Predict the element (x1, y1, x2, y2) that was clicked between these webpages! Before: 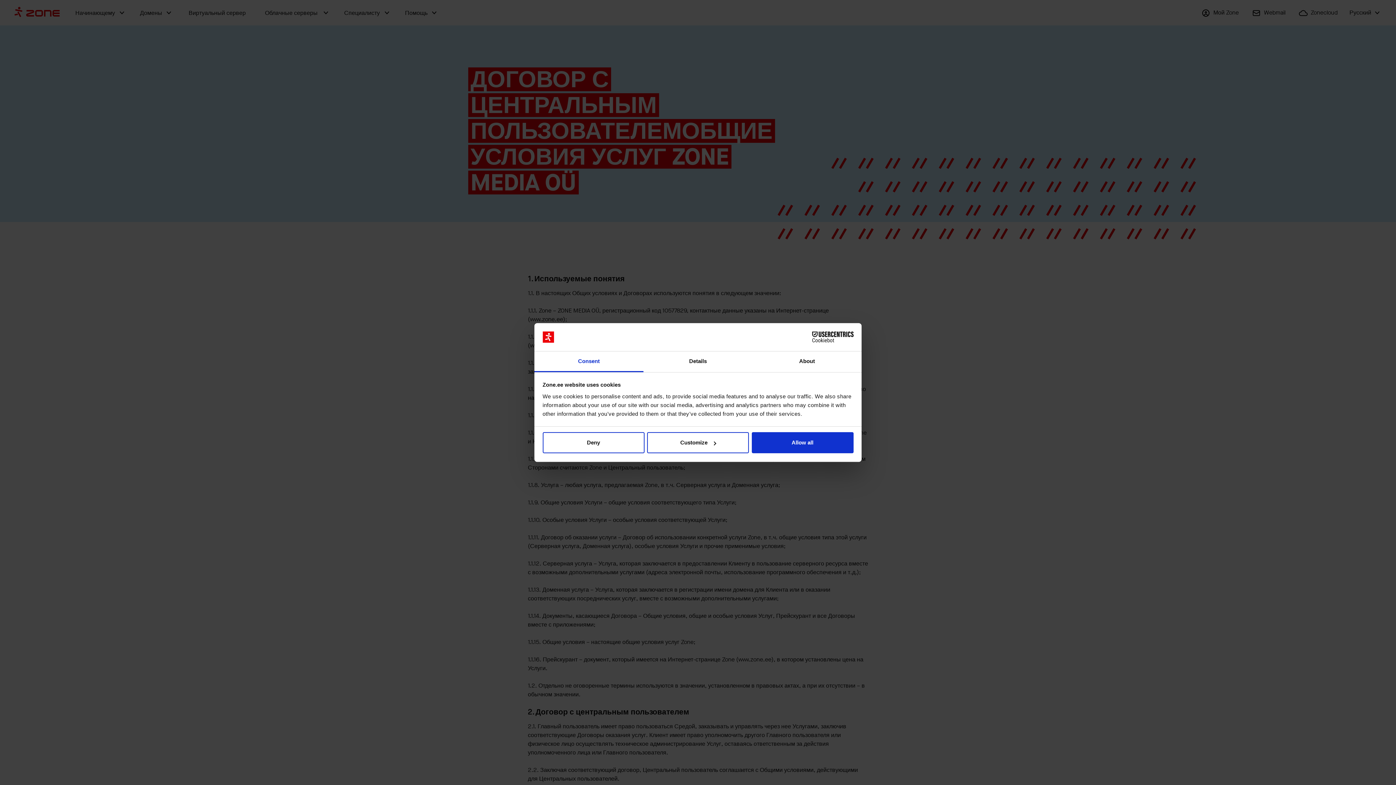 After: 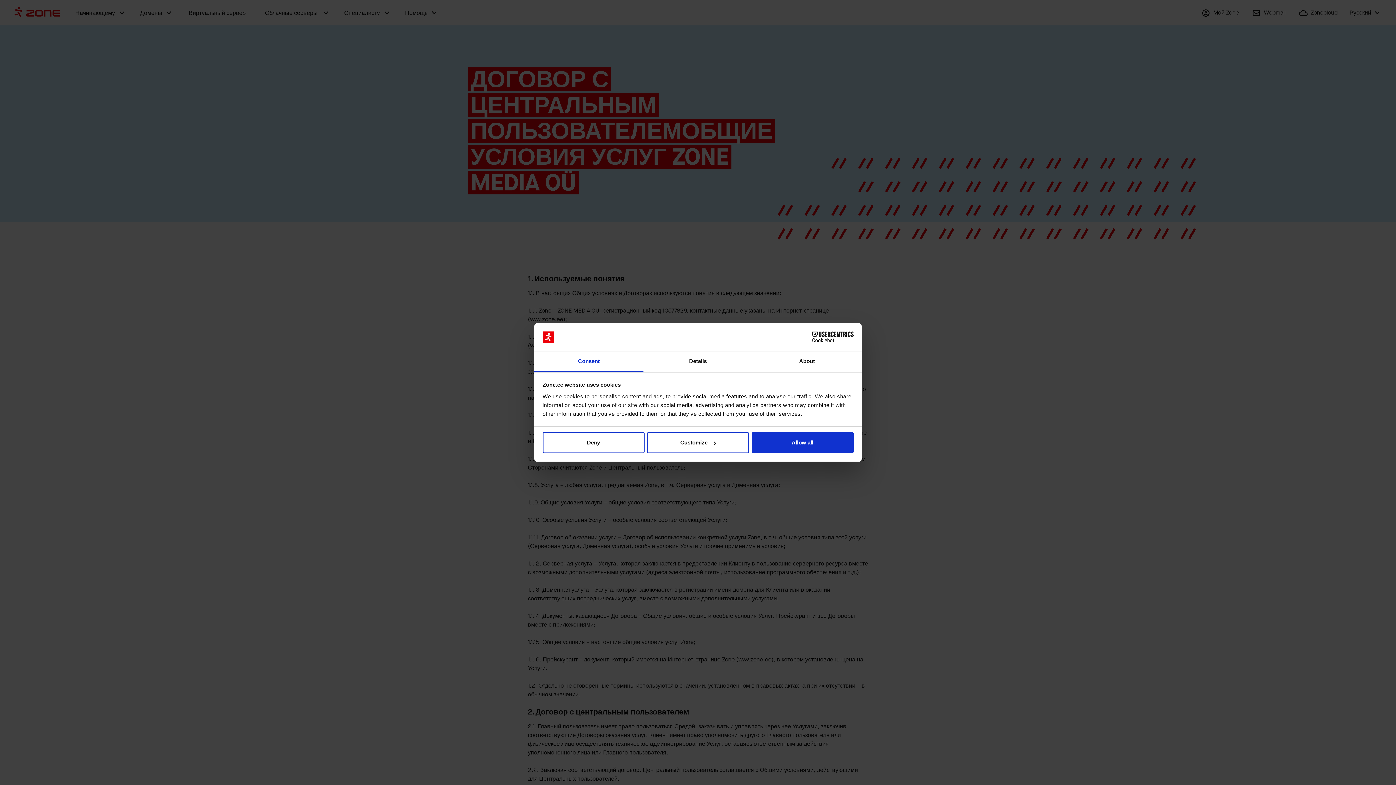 Action: bbox: (534, 351, 643, 372) label: Consent